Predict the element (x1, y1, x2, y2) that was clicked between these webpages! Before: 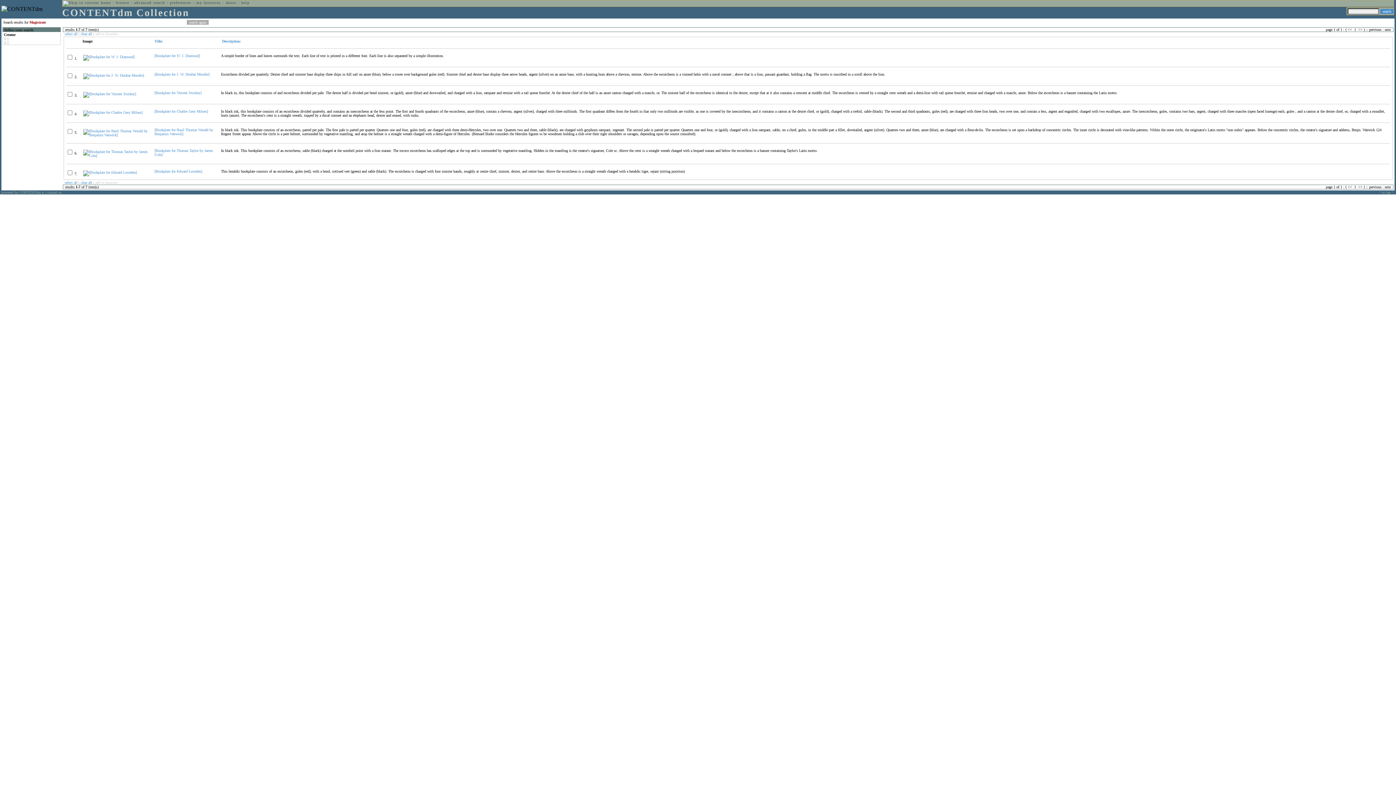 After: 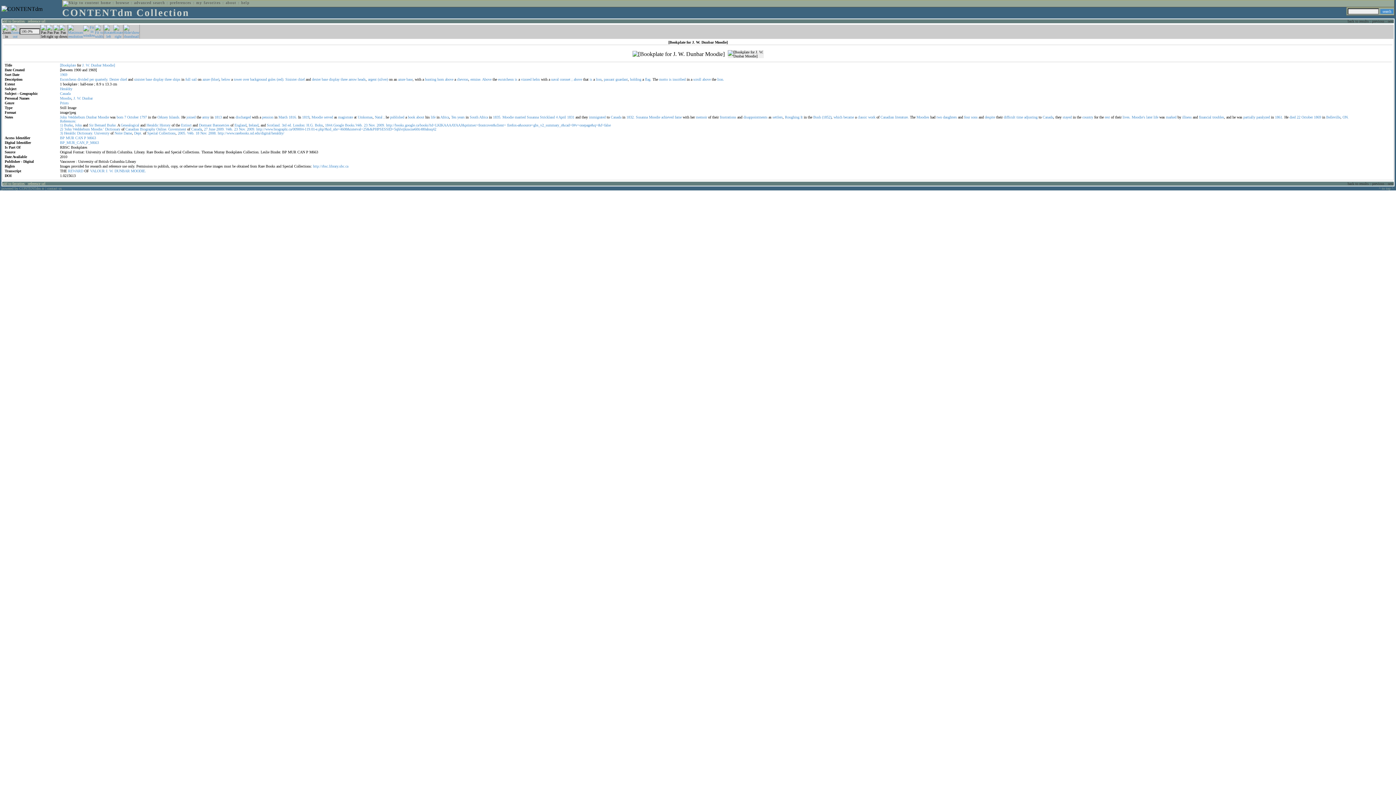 Action: label: [Bookplate for J. W. Dunbar Moodie] bbox: (154, 72, 209, 76)